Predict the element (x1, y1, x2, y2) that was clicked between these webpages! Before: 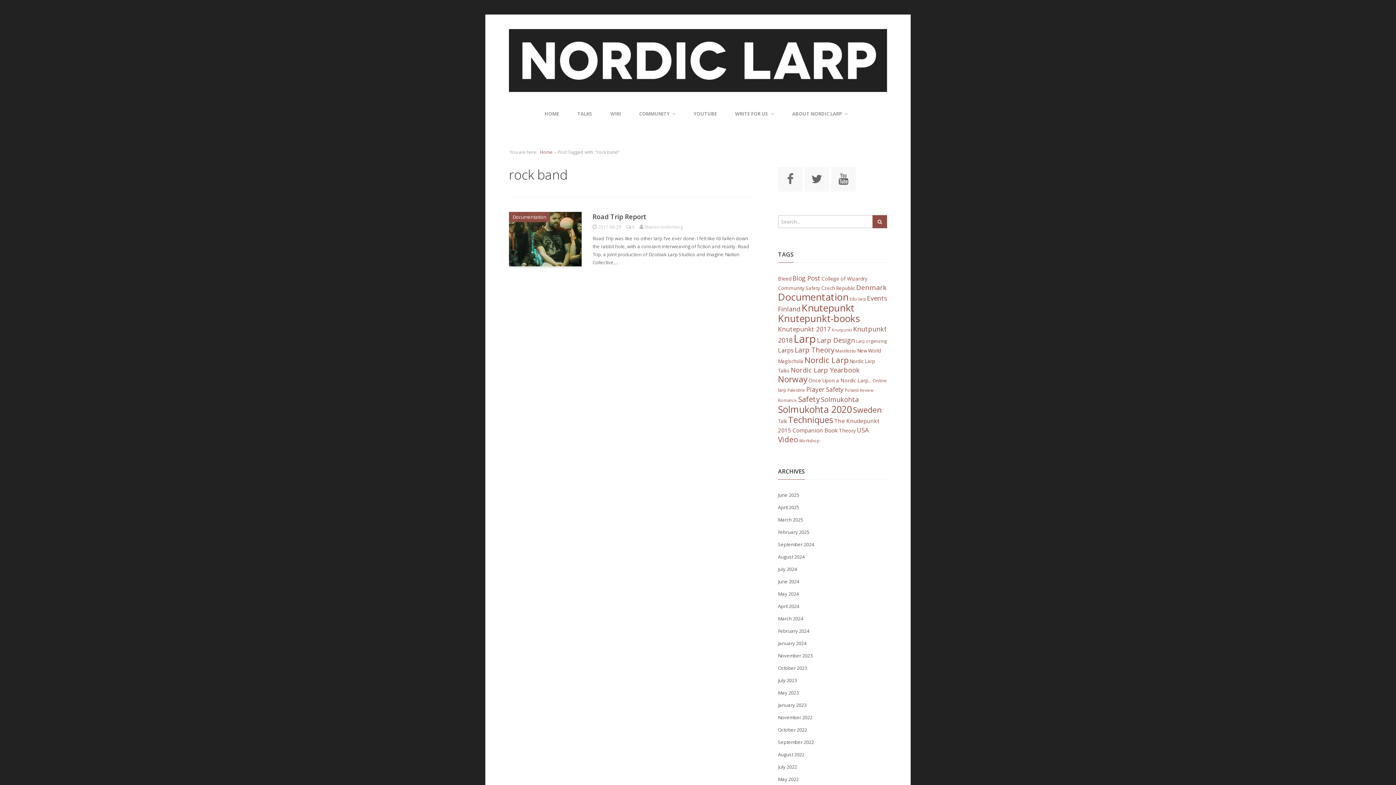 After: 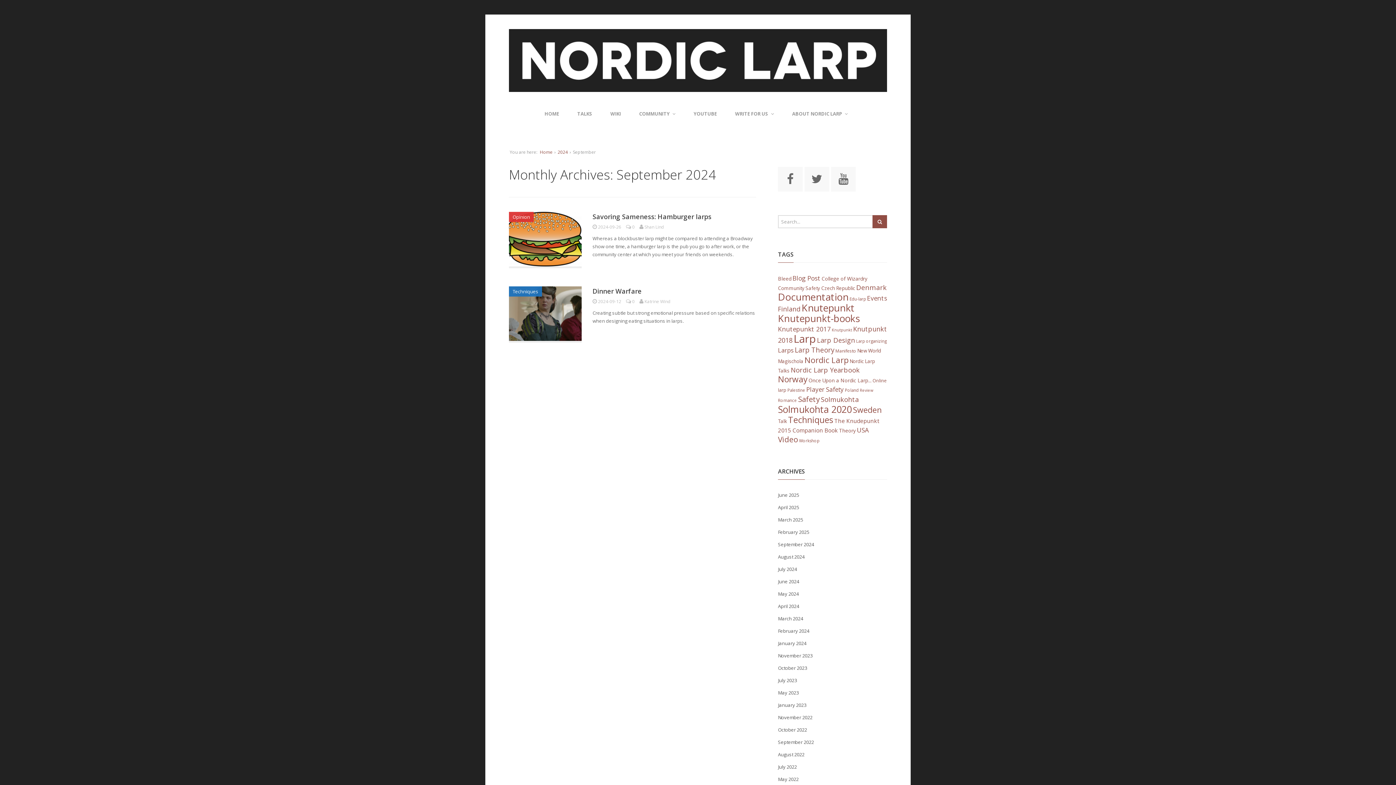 Action: bbox: (778, 541, 814, 548) label: September 2024